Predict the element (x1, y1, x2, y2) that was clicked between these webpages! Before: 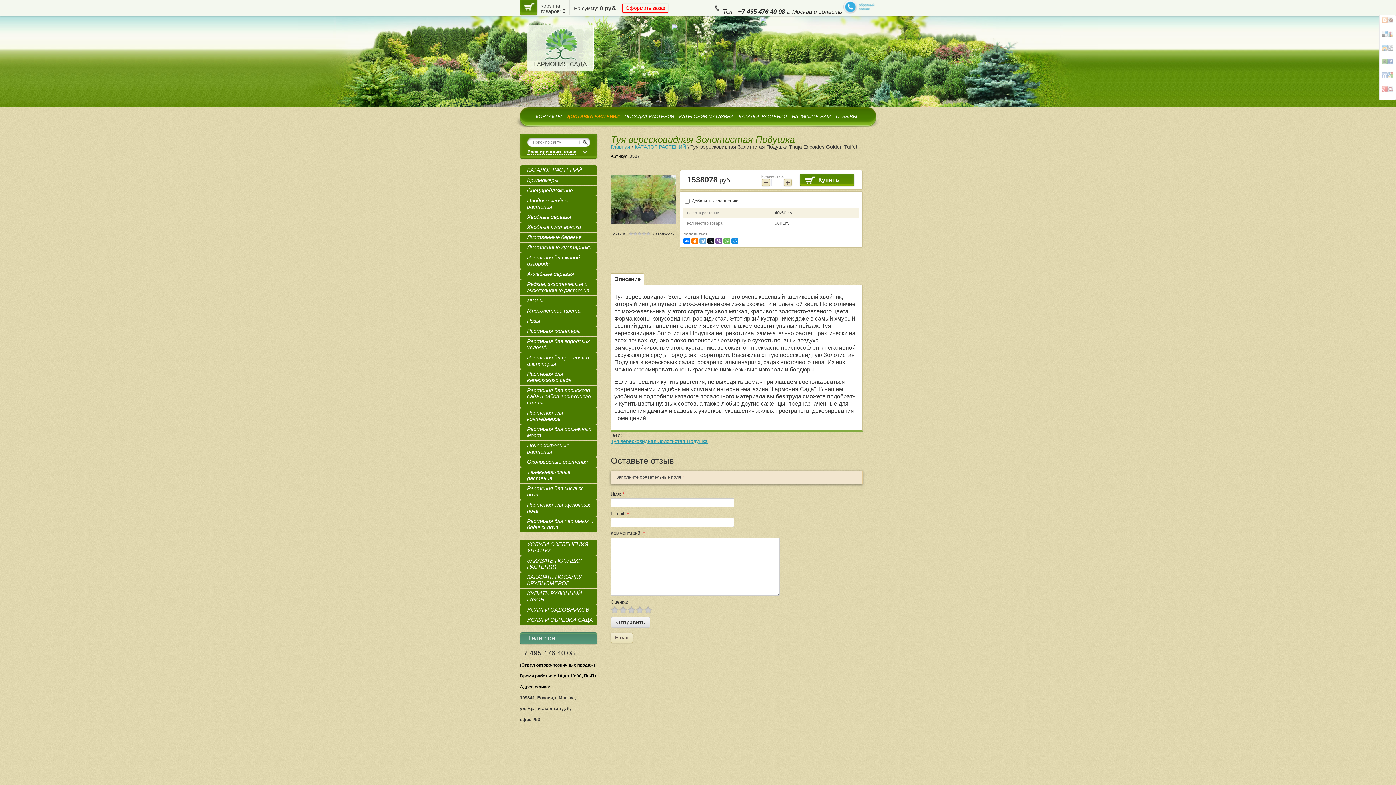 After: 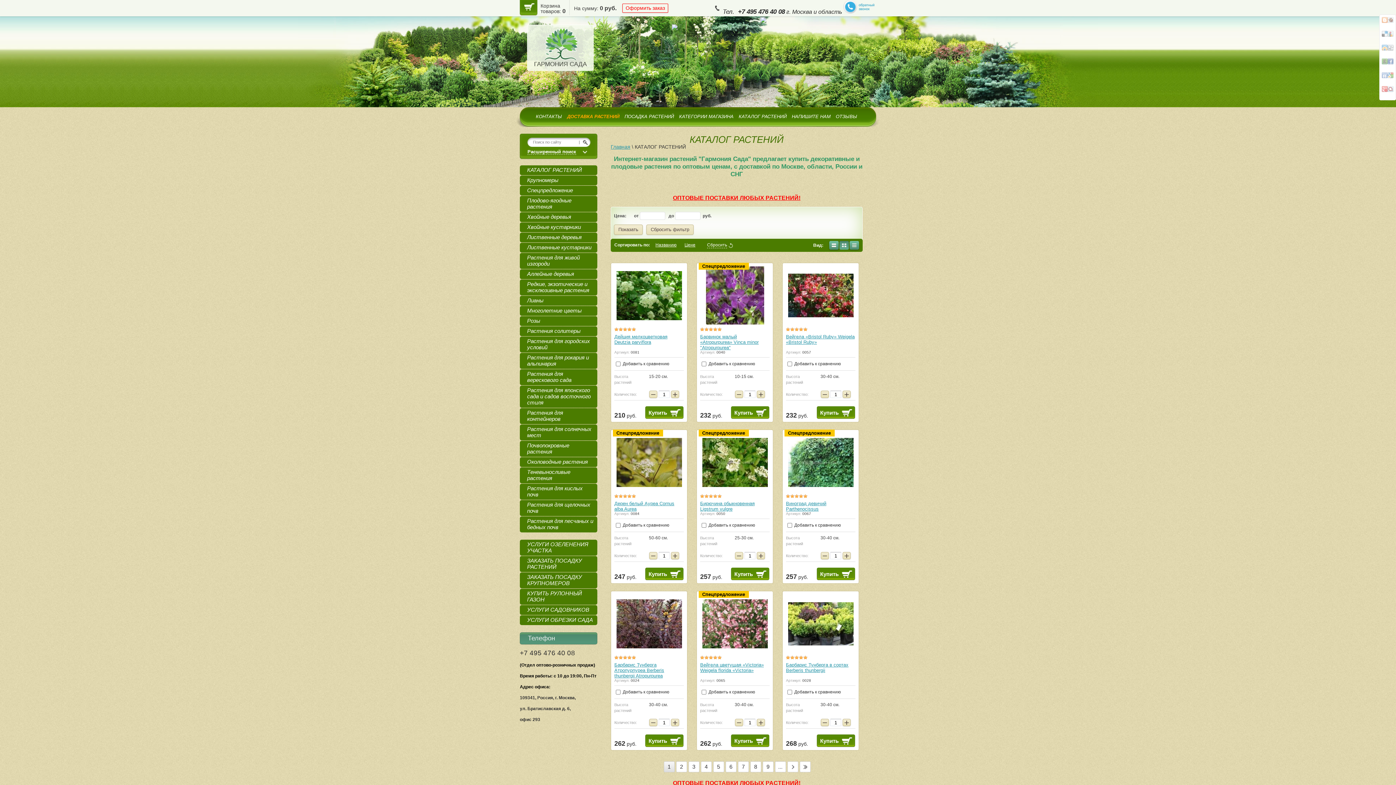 Action: bbox: (520, 165, 597, 175) label: КАТАЛОГ РАСТЕНИЙ